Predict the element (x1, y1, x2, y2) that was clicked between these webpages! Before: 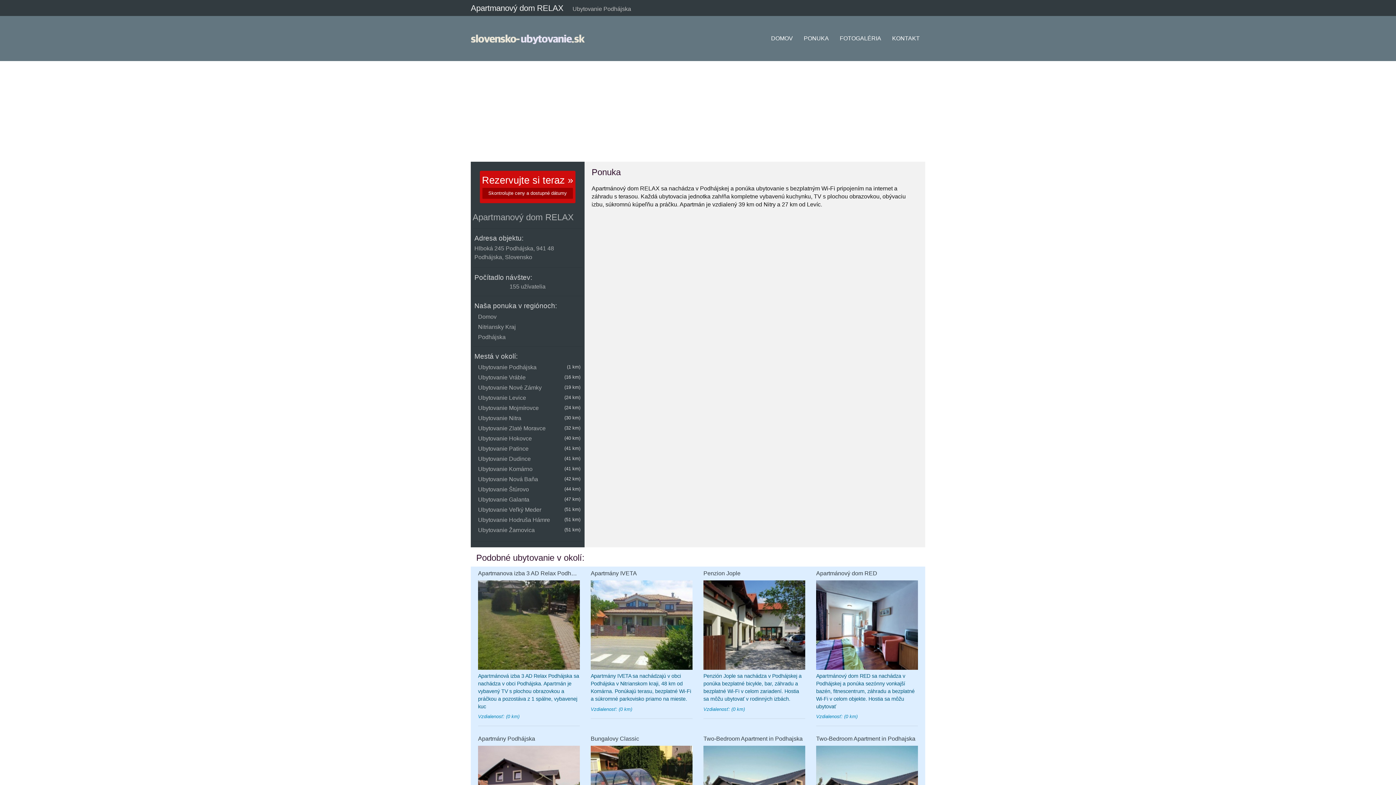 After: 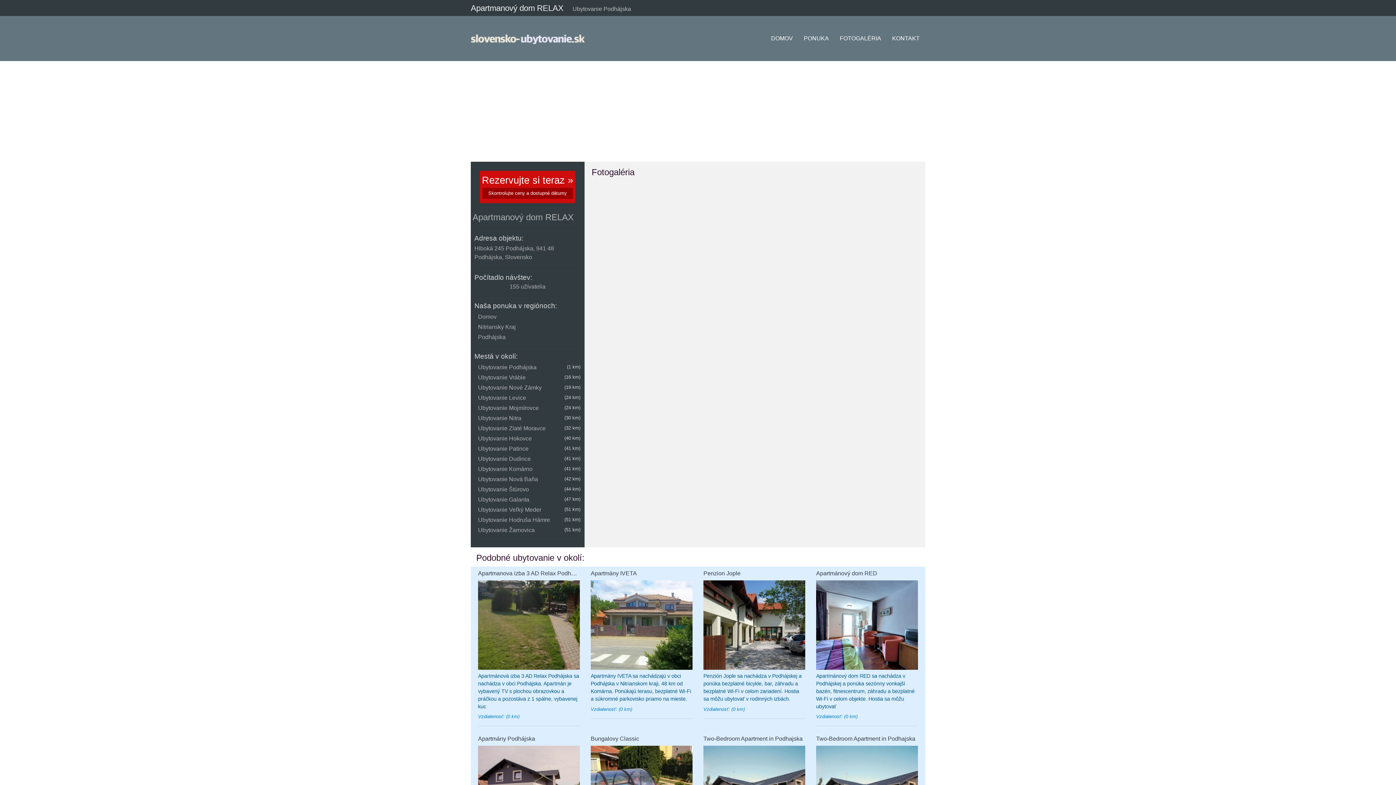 Action: label: FOTOGALÉRIA bbox: (840, 35, 881, 61)